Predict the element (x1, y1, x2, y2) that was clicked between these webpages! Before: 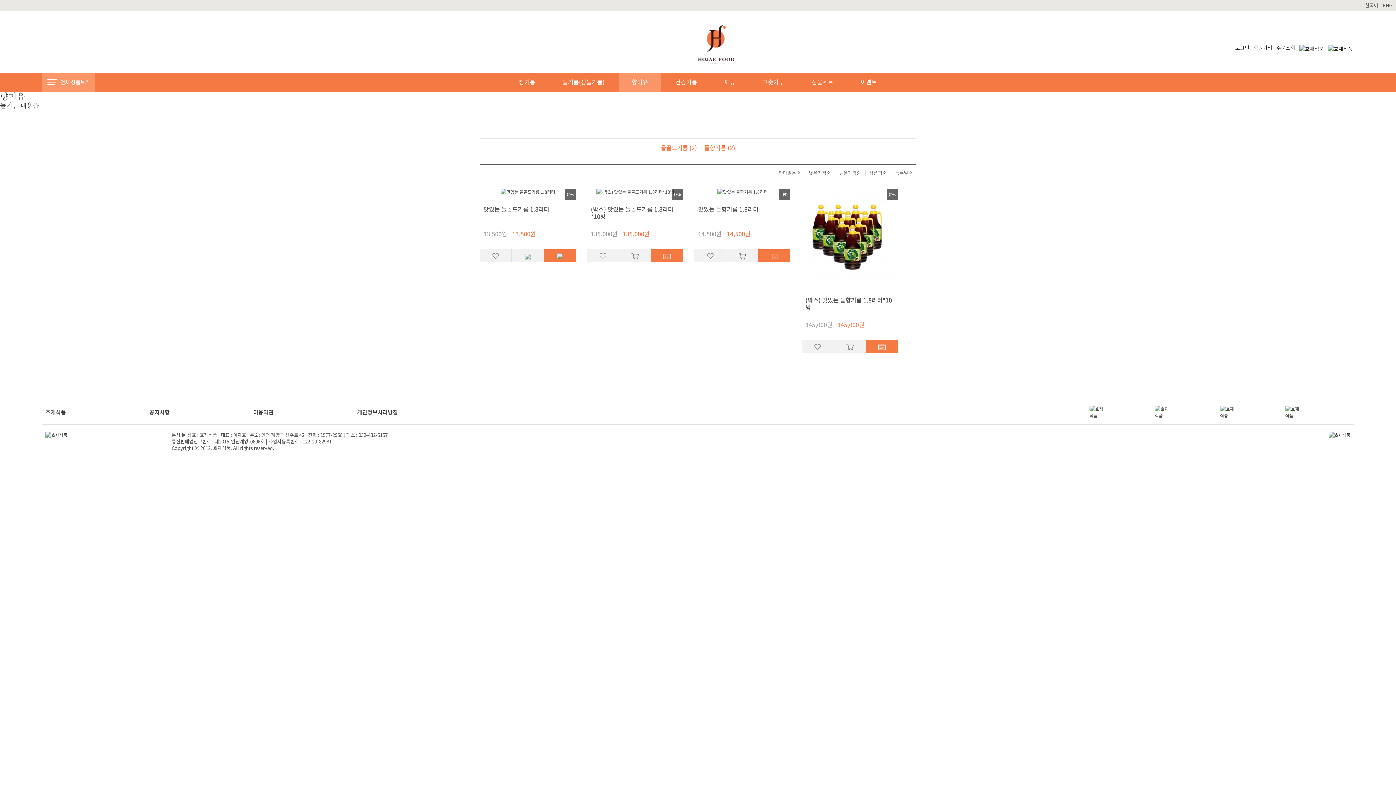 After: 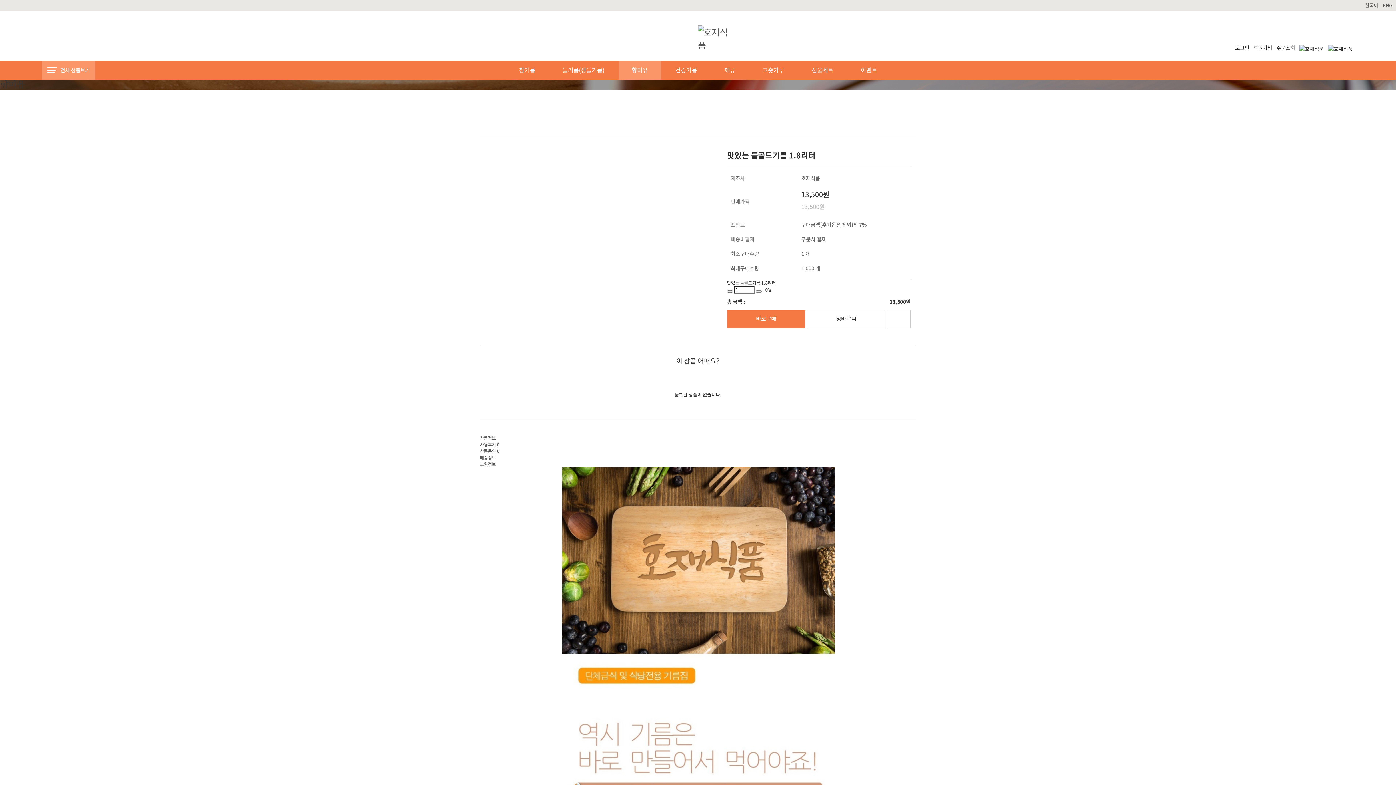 Action: bbox: (480, 196, 574, 227) label: 맛있는 들골드기름 1.8리터